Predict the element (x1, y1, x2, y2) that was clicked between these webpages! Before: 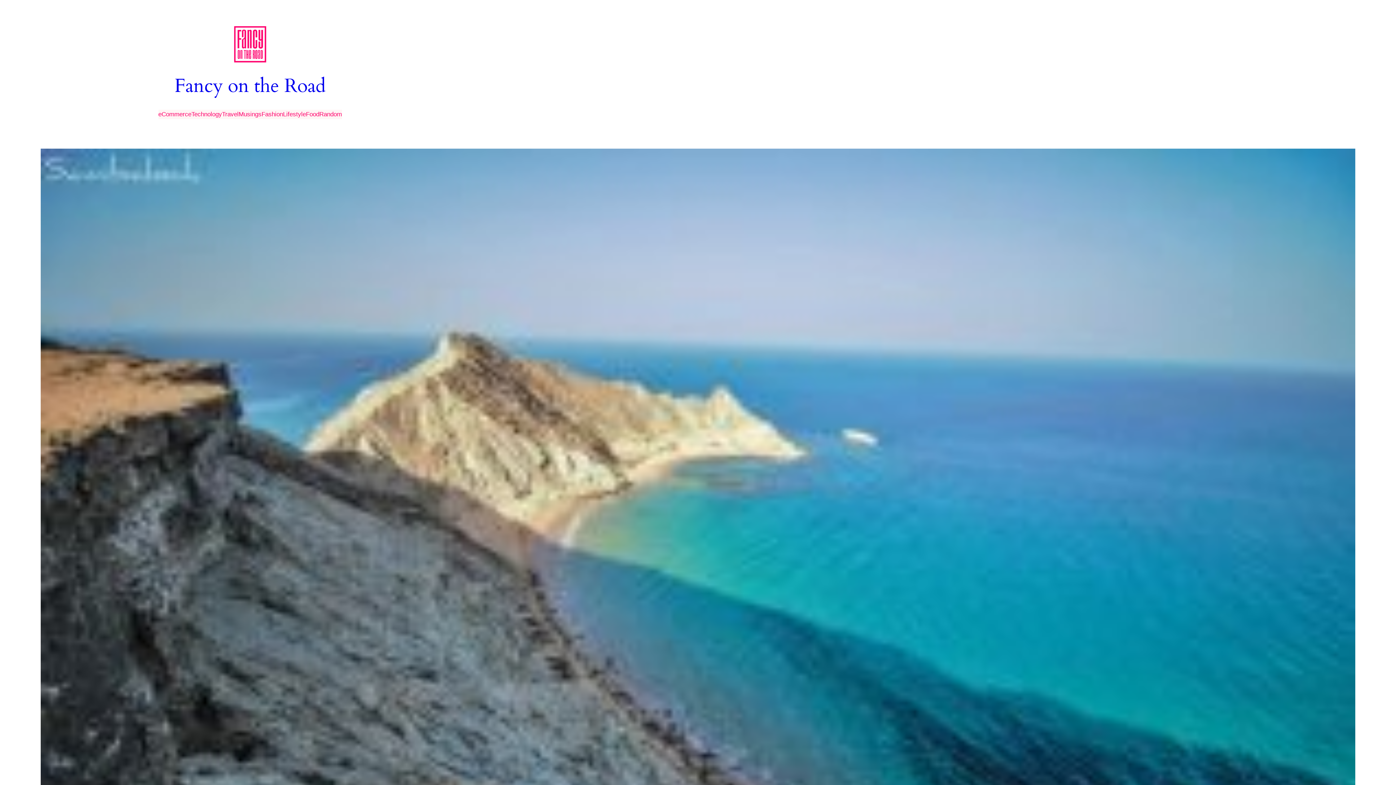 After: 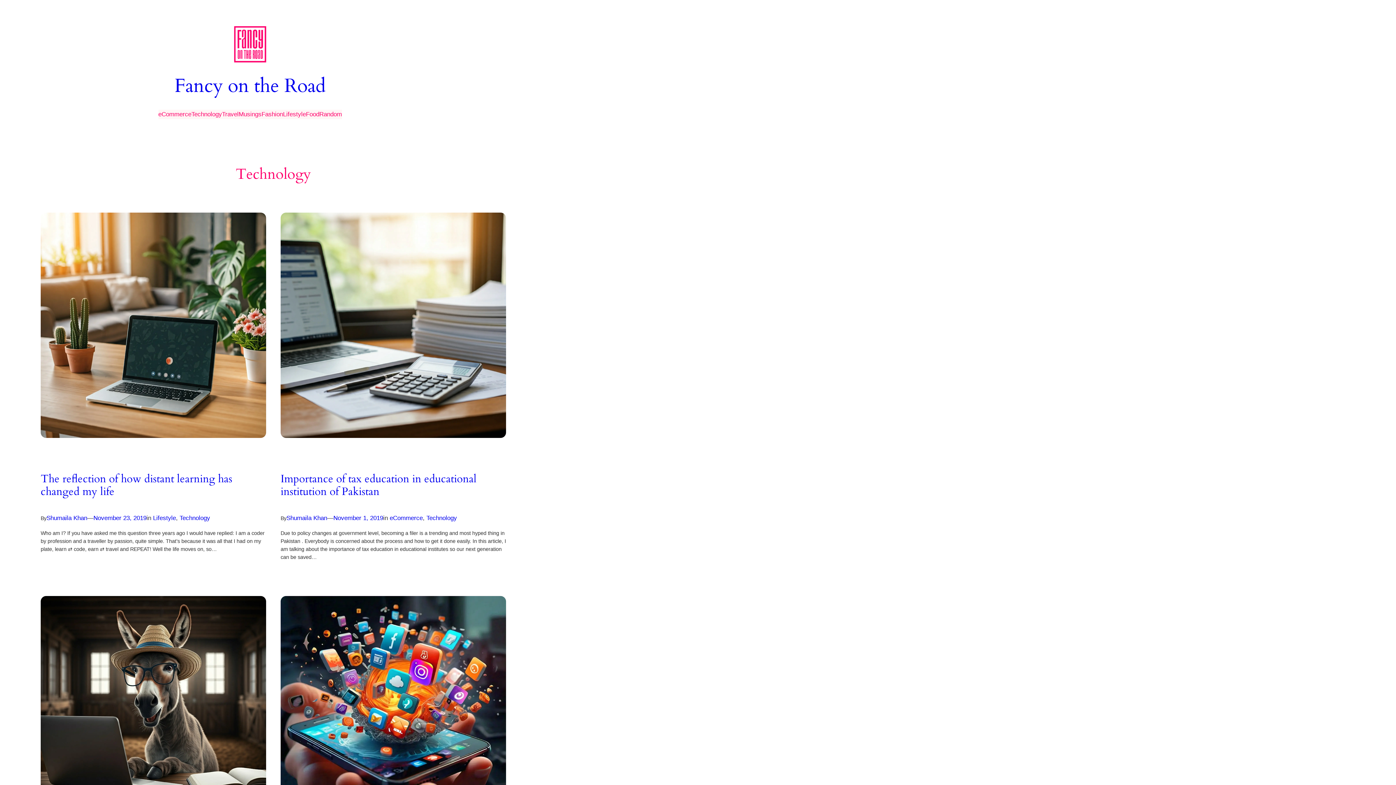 Action: bbox: (191, 109, 222, 119) label: Technology